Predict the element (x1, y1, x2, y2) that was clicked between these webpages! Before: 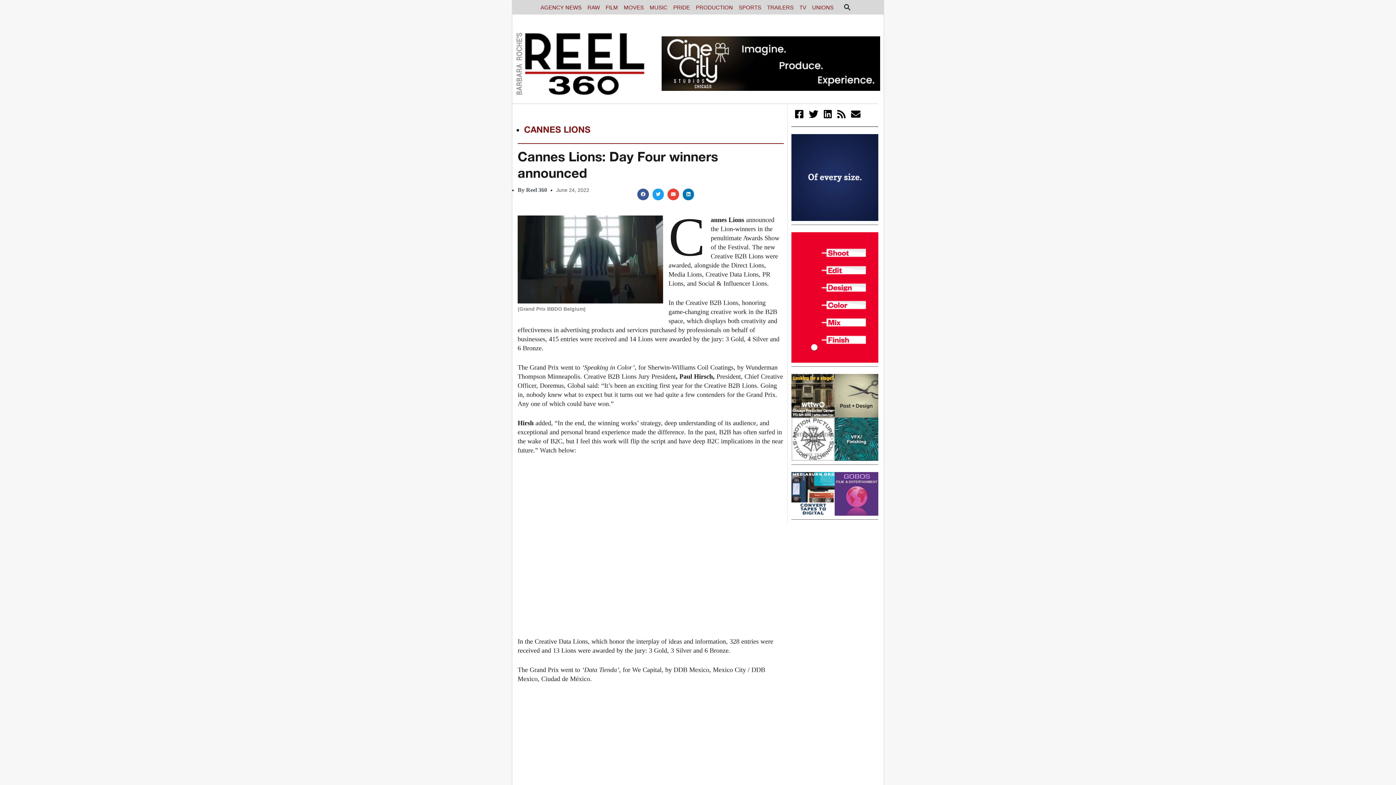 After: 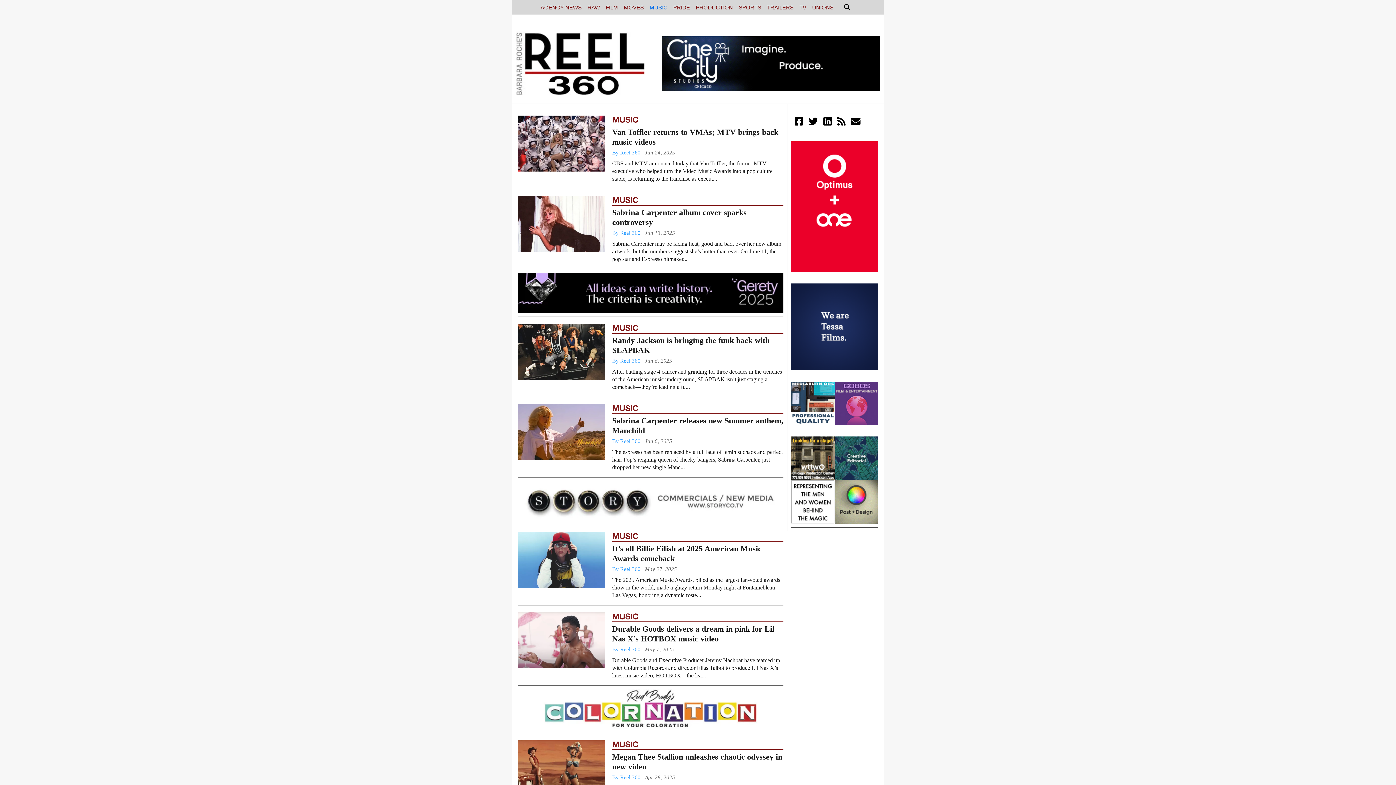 Action: bbox: (646, 3, 670, 10) label: MUSIC